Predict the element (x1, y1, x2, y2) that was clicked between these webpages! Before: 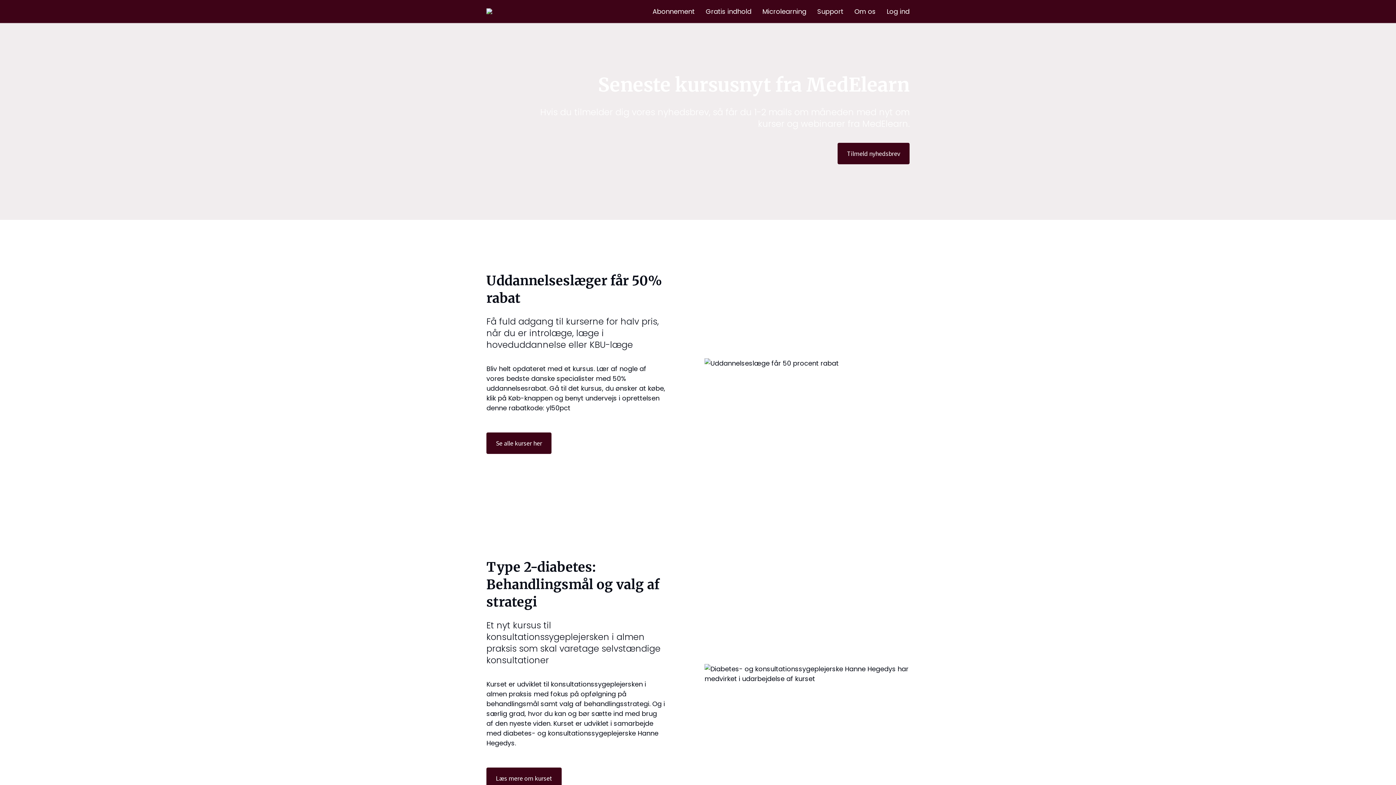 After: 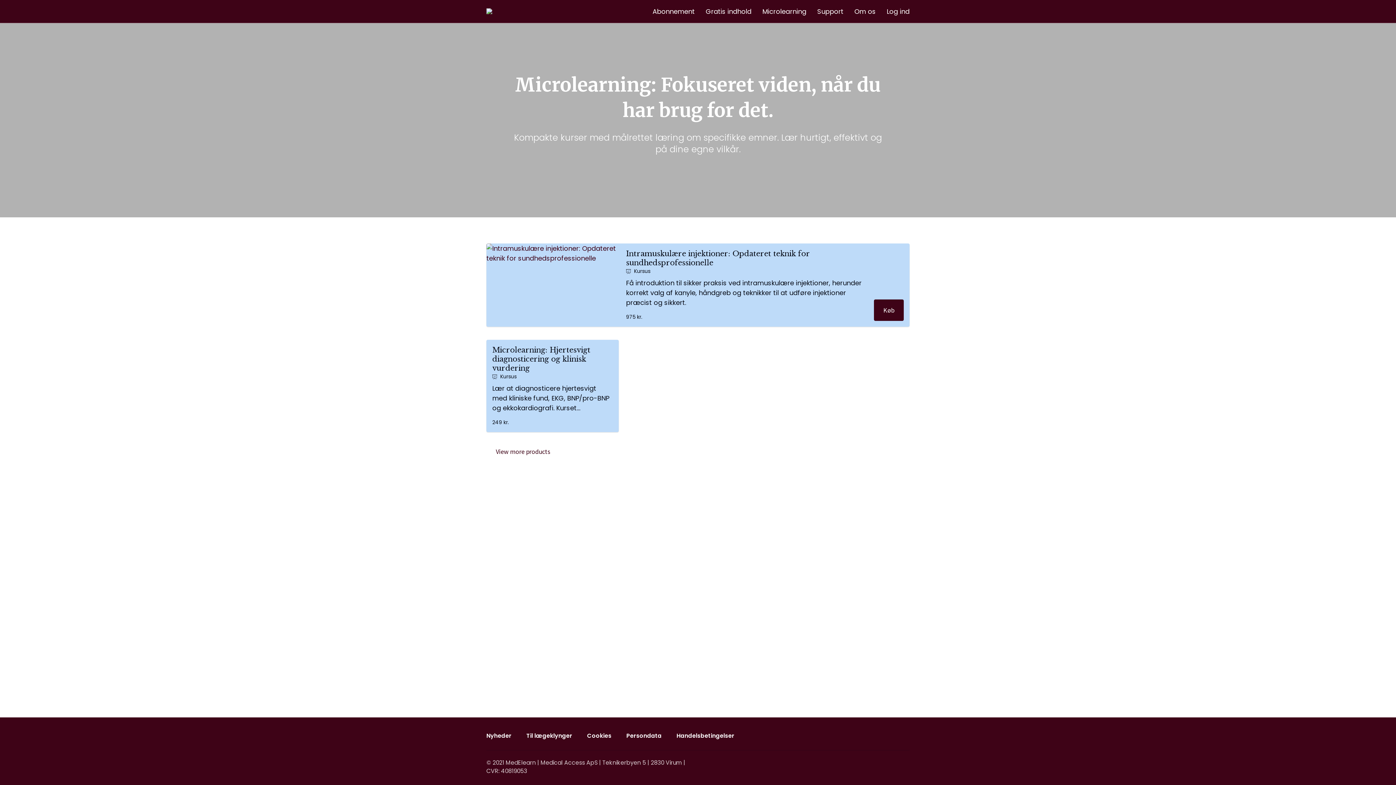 Action: bbox: (762, 6, 806, 16) label: Microlearning